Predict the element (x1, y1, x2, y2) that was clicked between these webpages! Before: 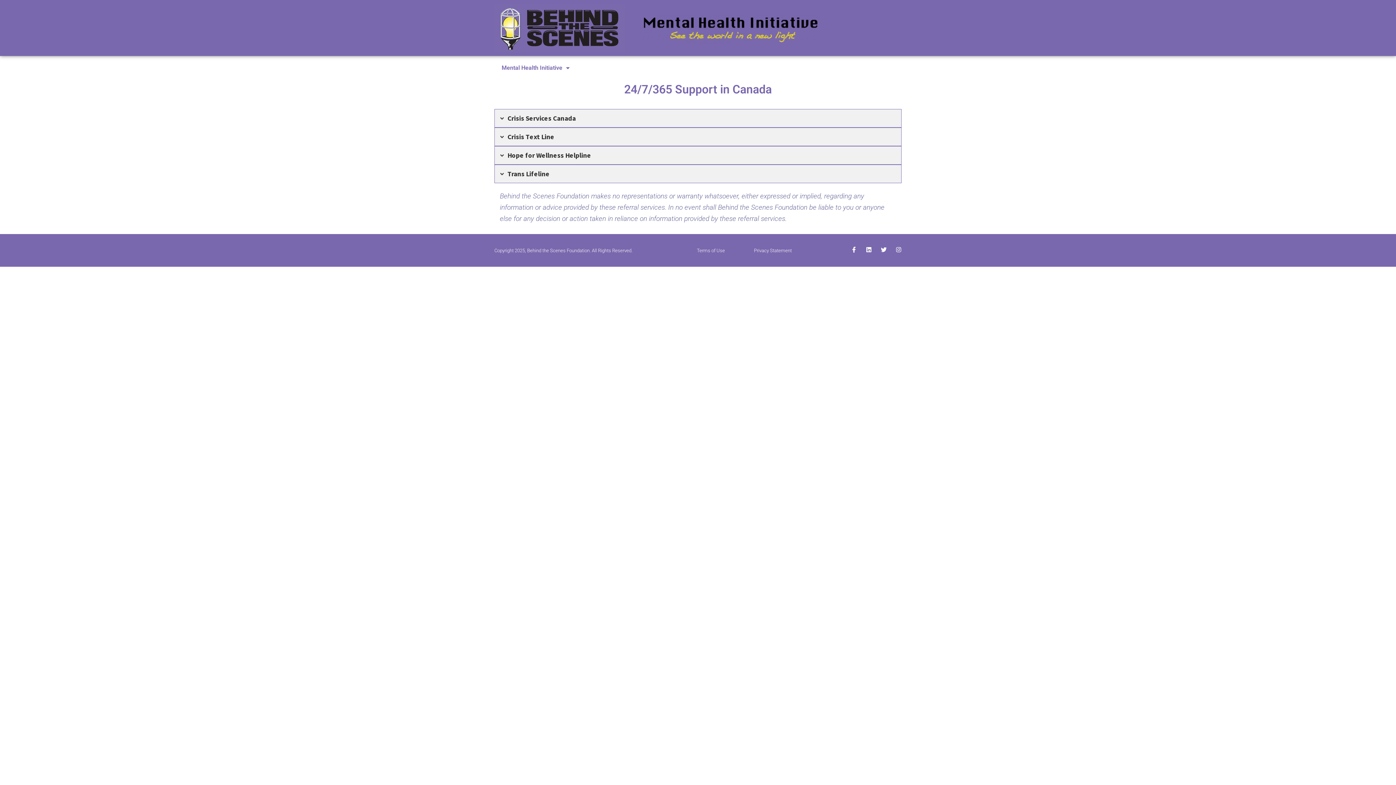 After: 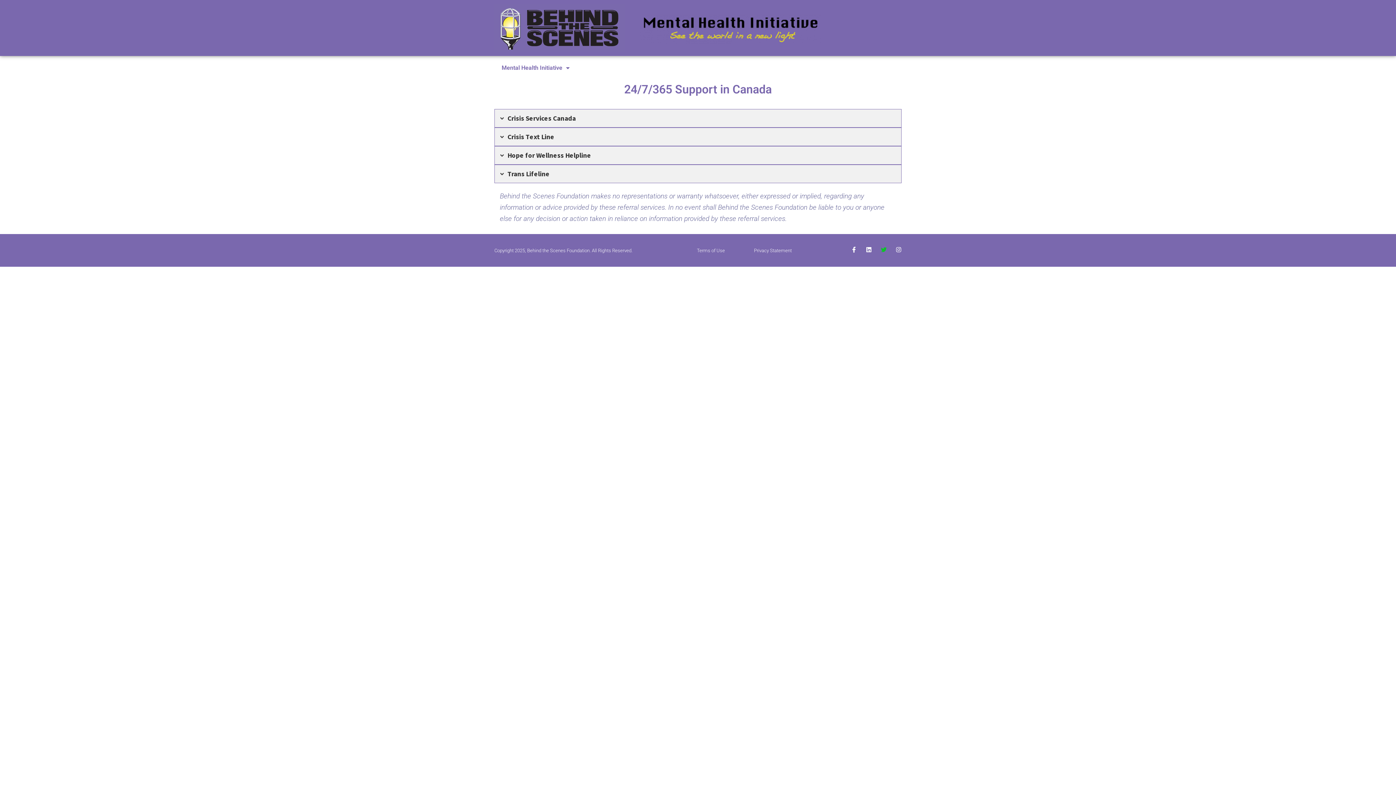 Action: bbox: (881, 246, 886, 252) label: Twitter